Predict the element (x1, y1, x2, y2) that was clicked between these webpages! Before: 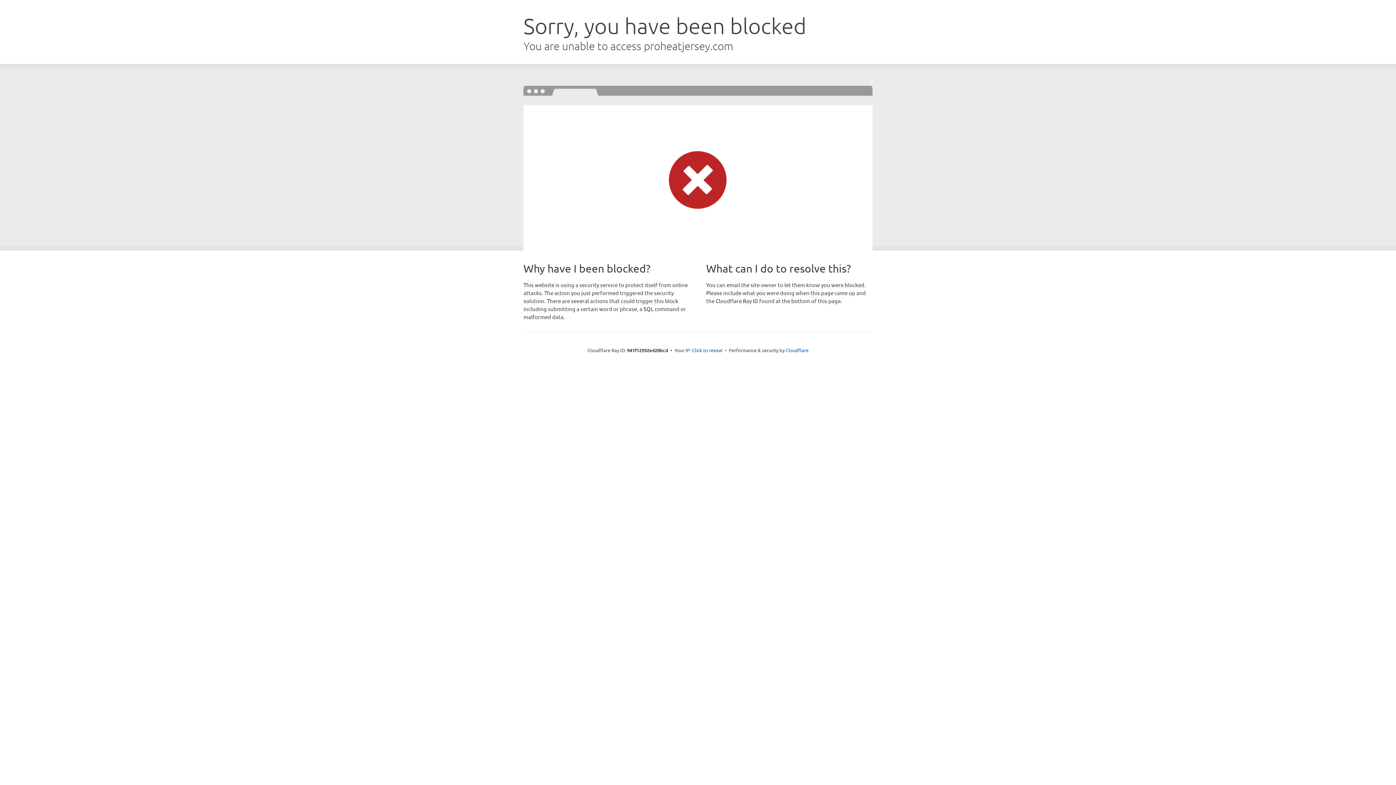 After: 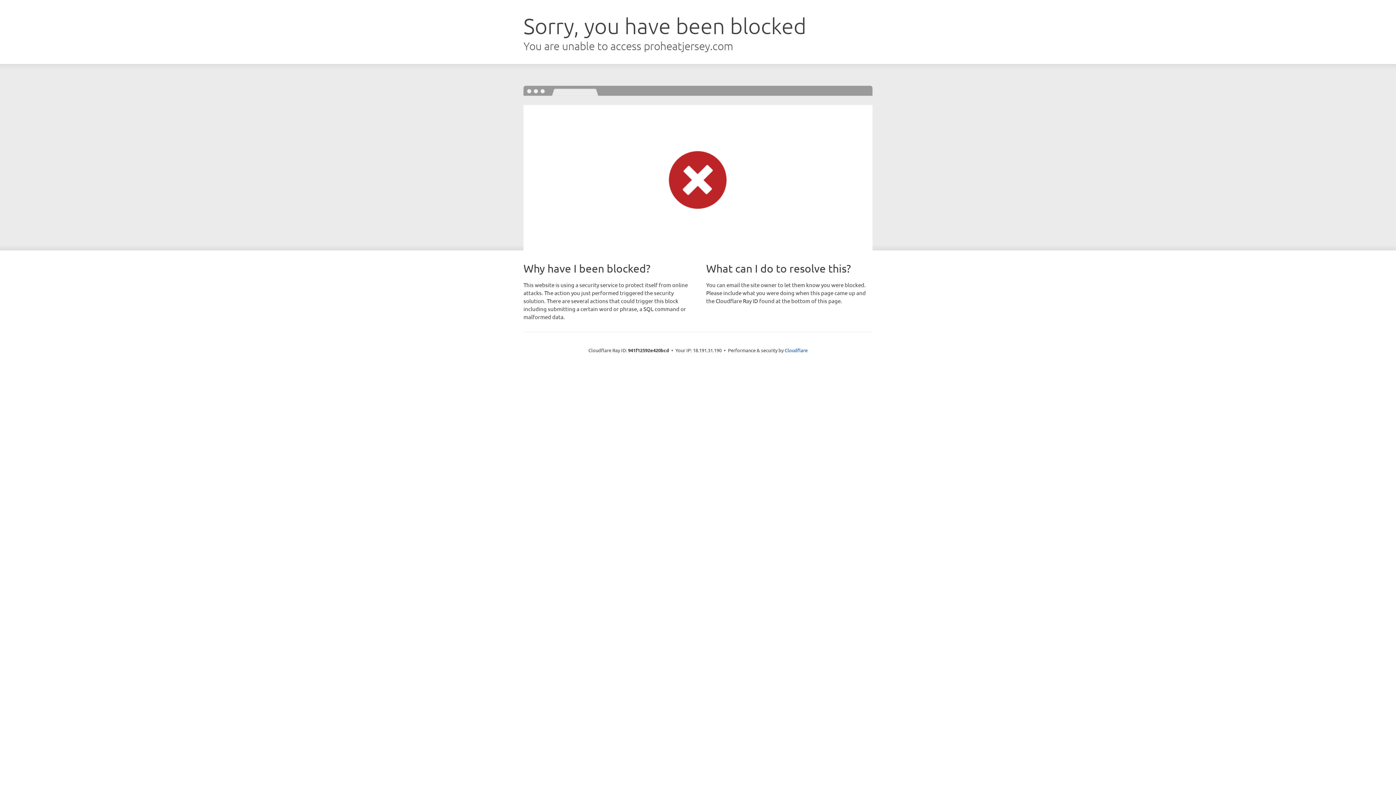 Action: label: Click to reveal bbox: (692, 346, 722, 353)